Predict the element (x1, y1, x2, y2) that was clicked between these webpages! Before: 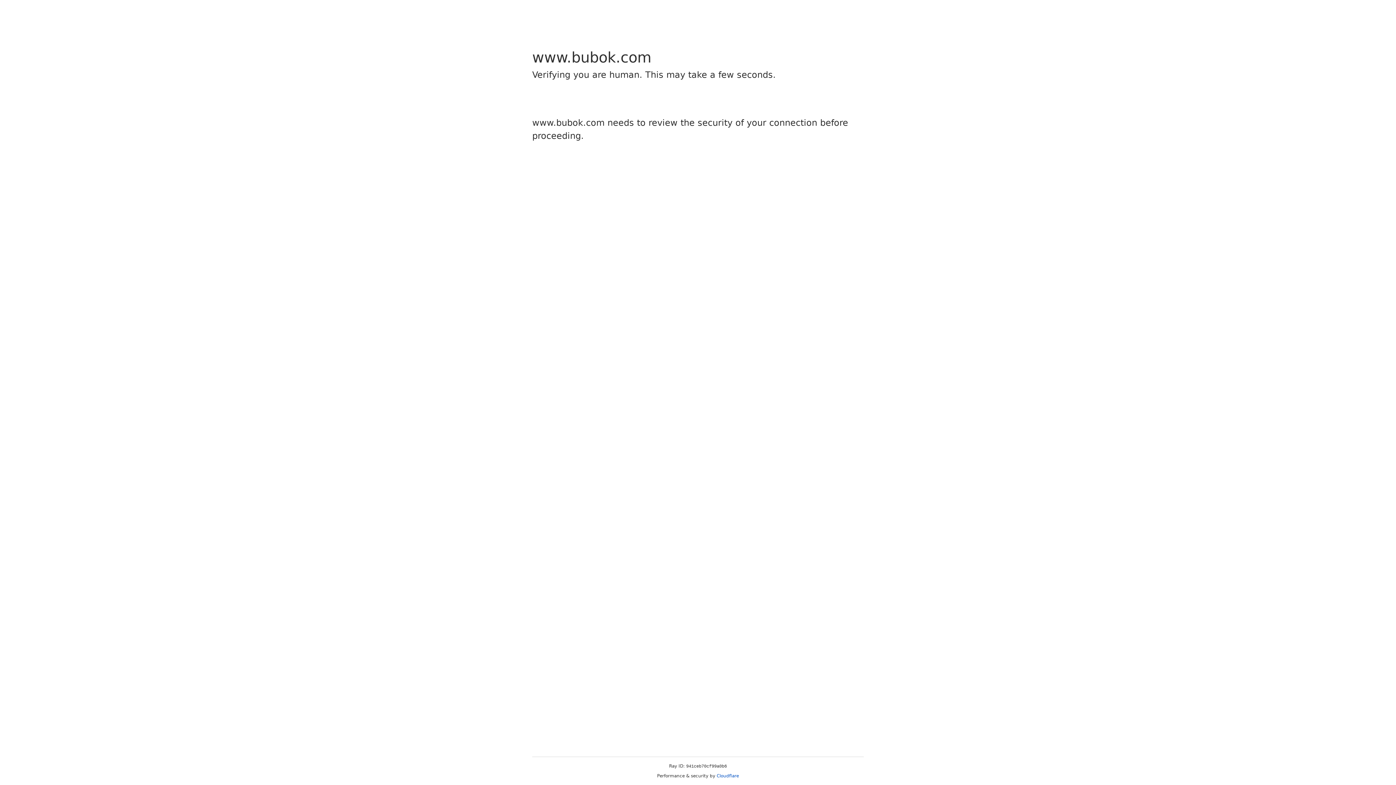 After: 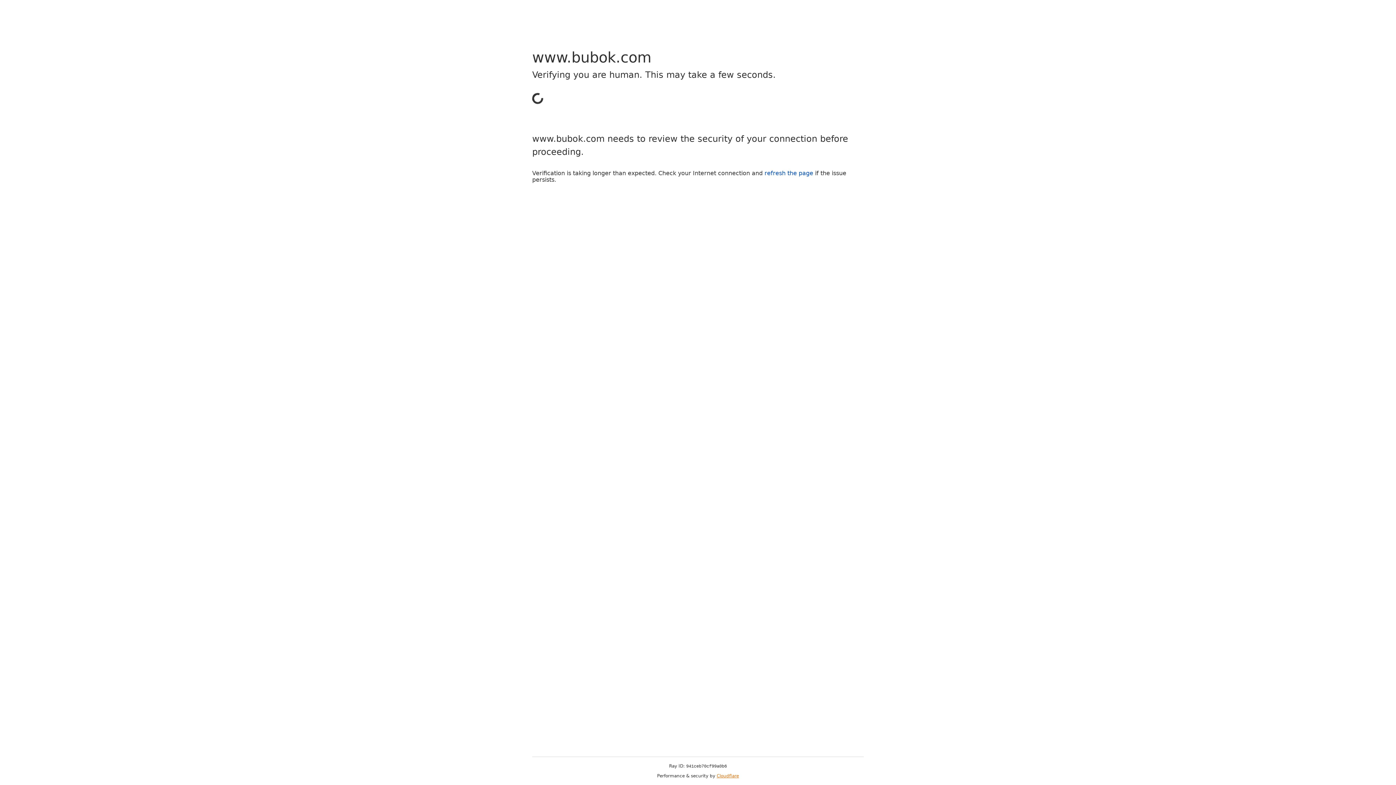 Action: bbox: (716, 773, 739, 778) label: Cloudflare